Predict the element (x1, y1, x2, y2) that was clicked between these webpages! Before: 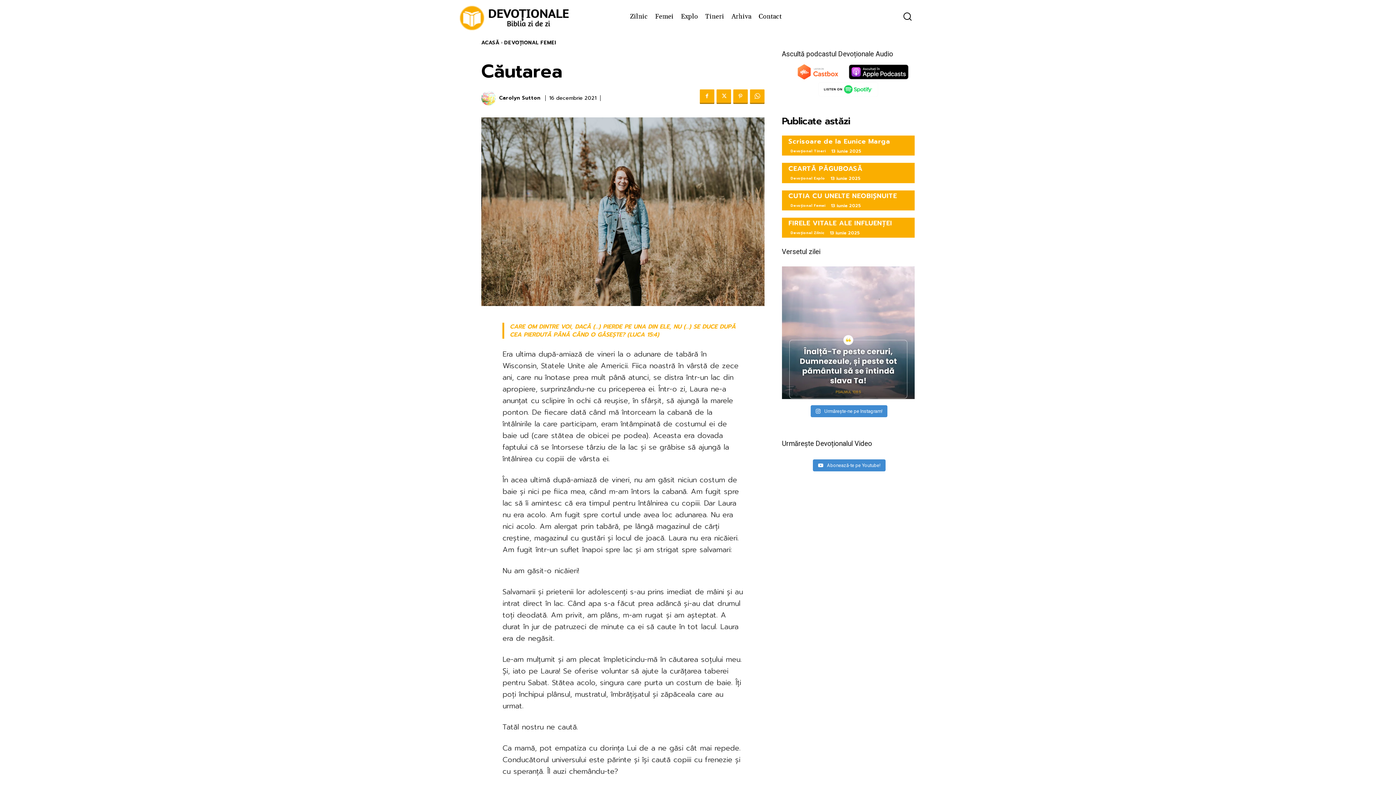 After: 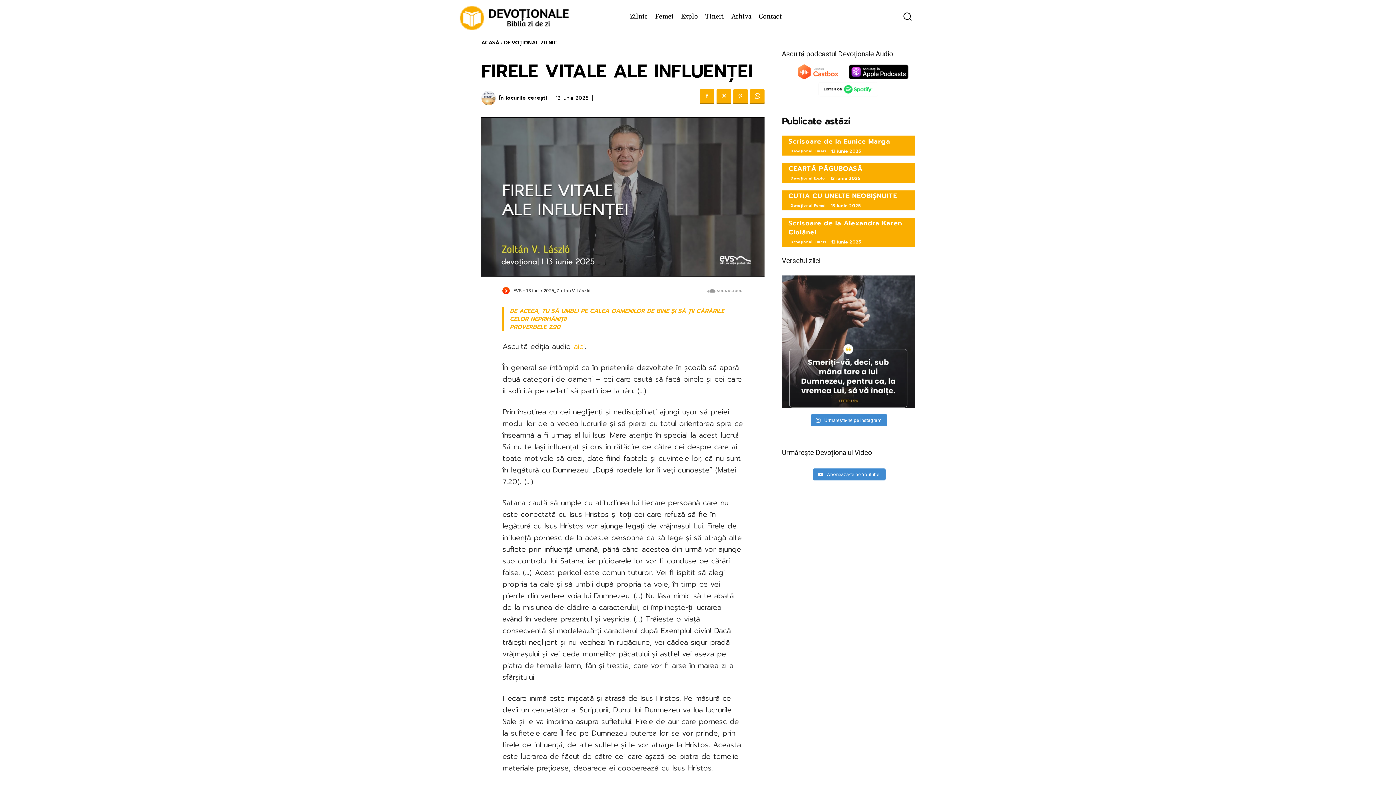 Action: label: FIRELE VITALE ALE INFLUENȚEI bbox: (788, 218, 892, 228)